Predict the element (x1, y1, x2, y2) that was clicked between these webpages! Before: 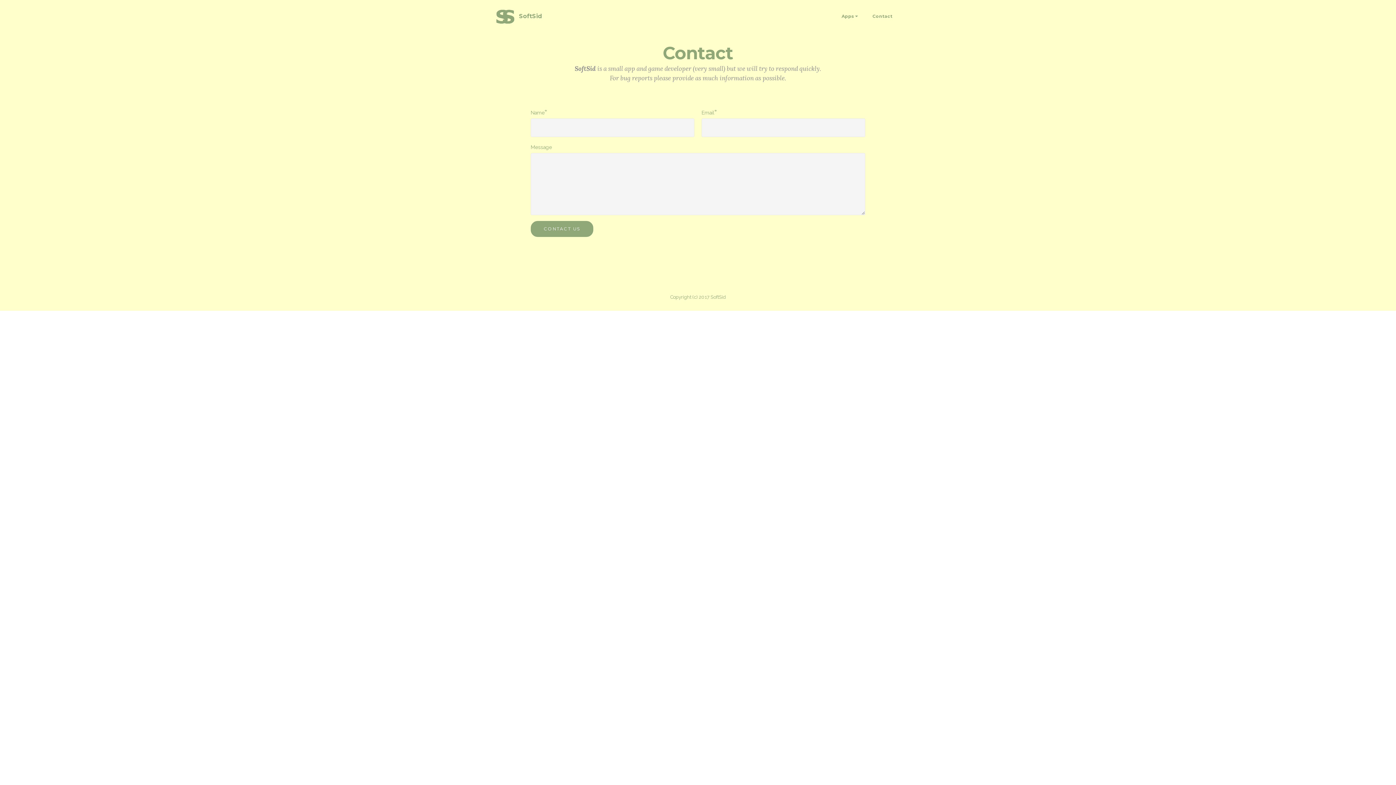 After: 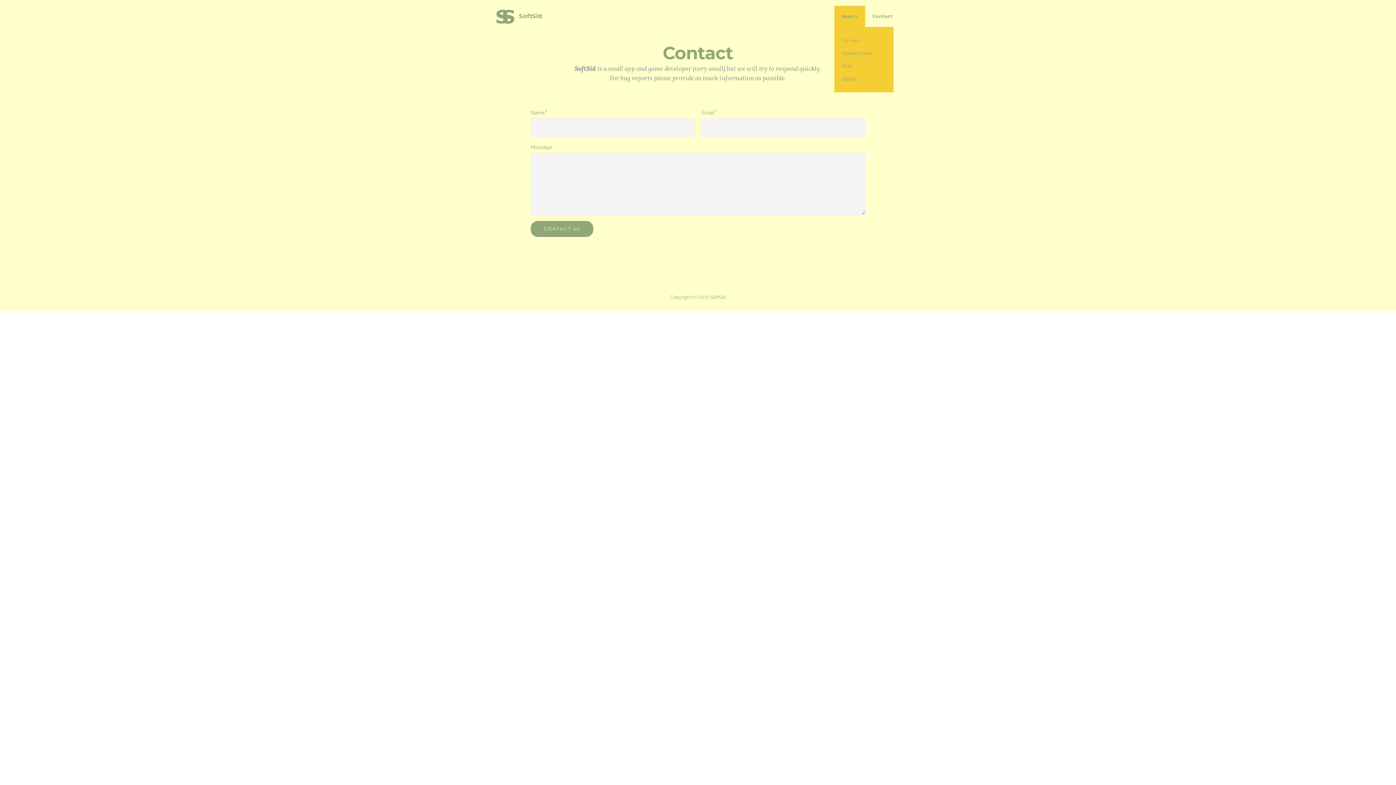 Action: bbox: (841, 13, 854, 19) label: Apps